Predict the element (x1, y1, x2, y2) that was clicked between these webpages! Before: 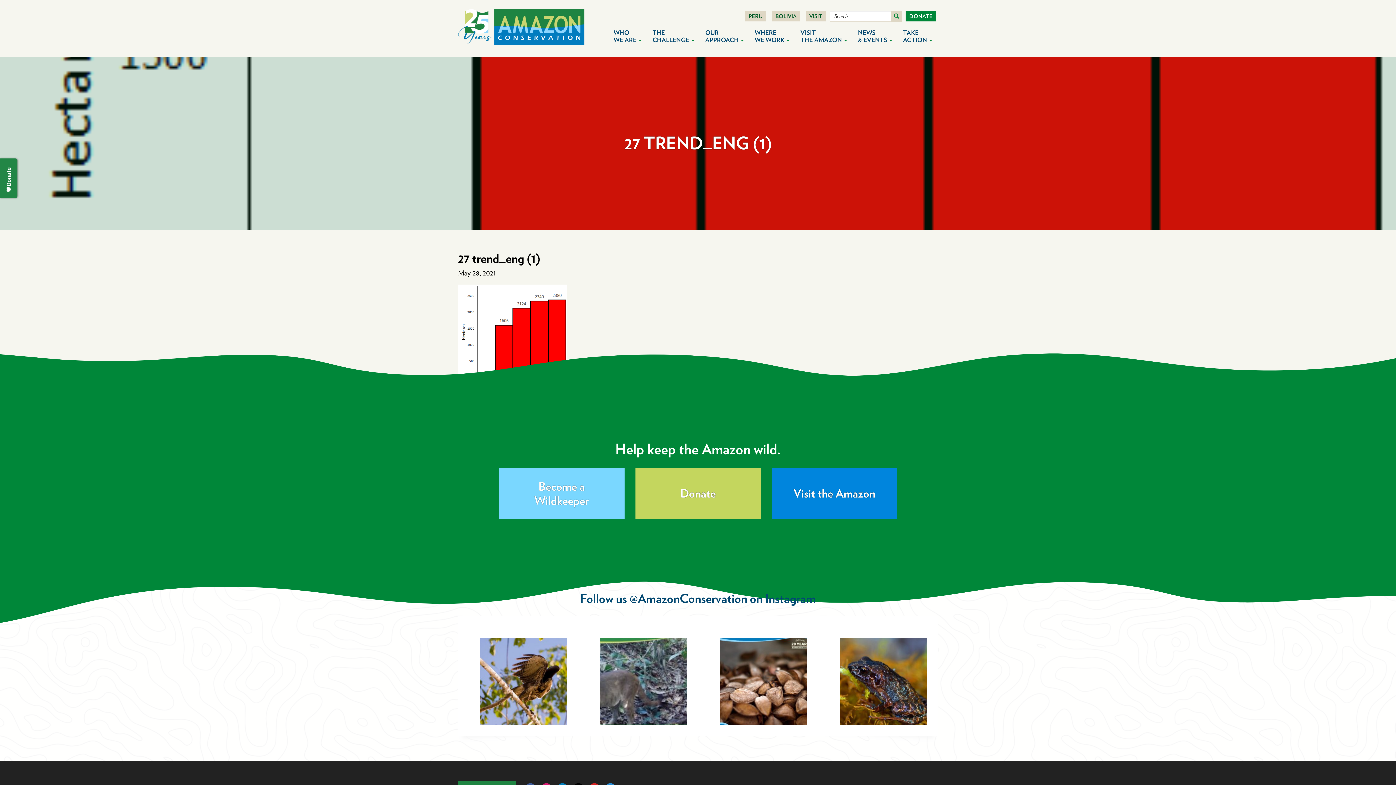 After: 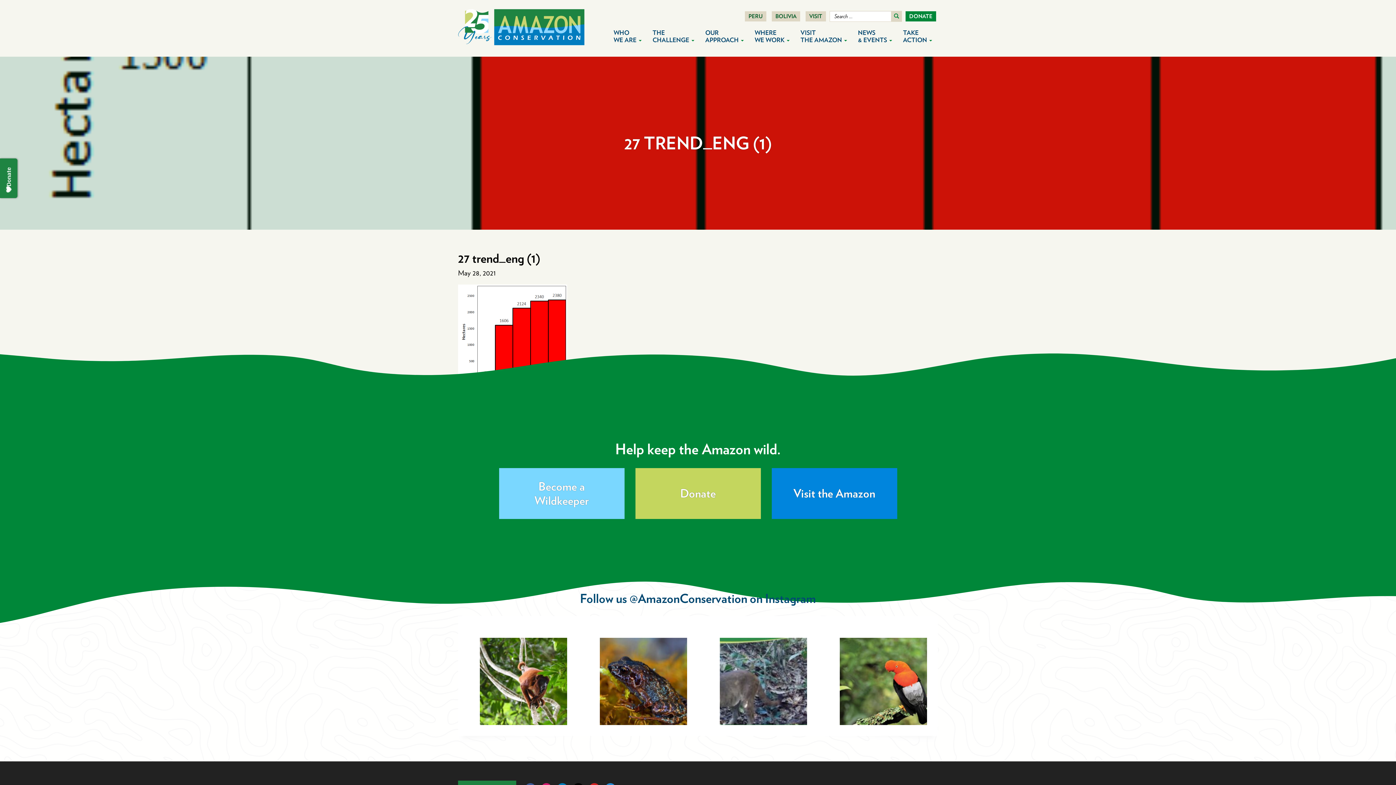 Action: bbox: (469, 627, 567, 725)